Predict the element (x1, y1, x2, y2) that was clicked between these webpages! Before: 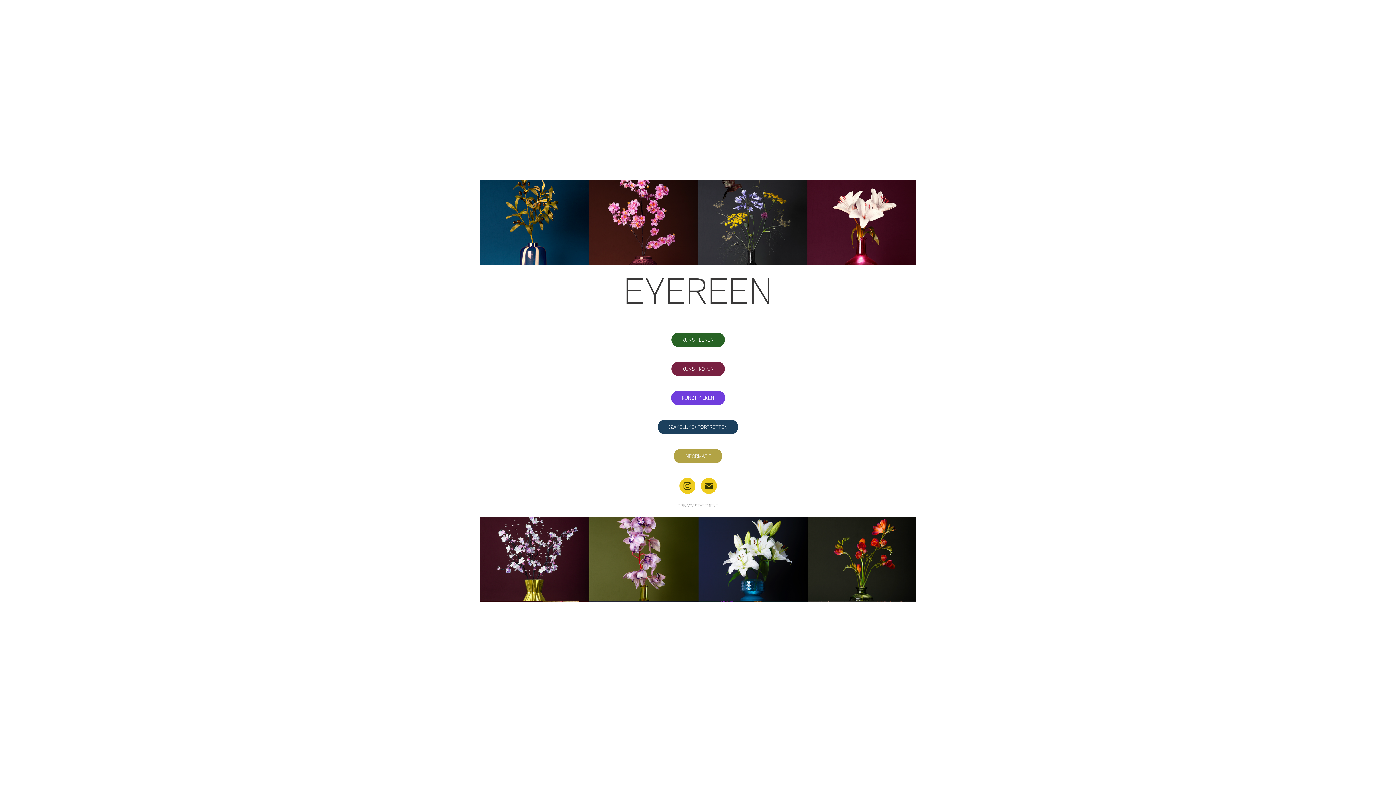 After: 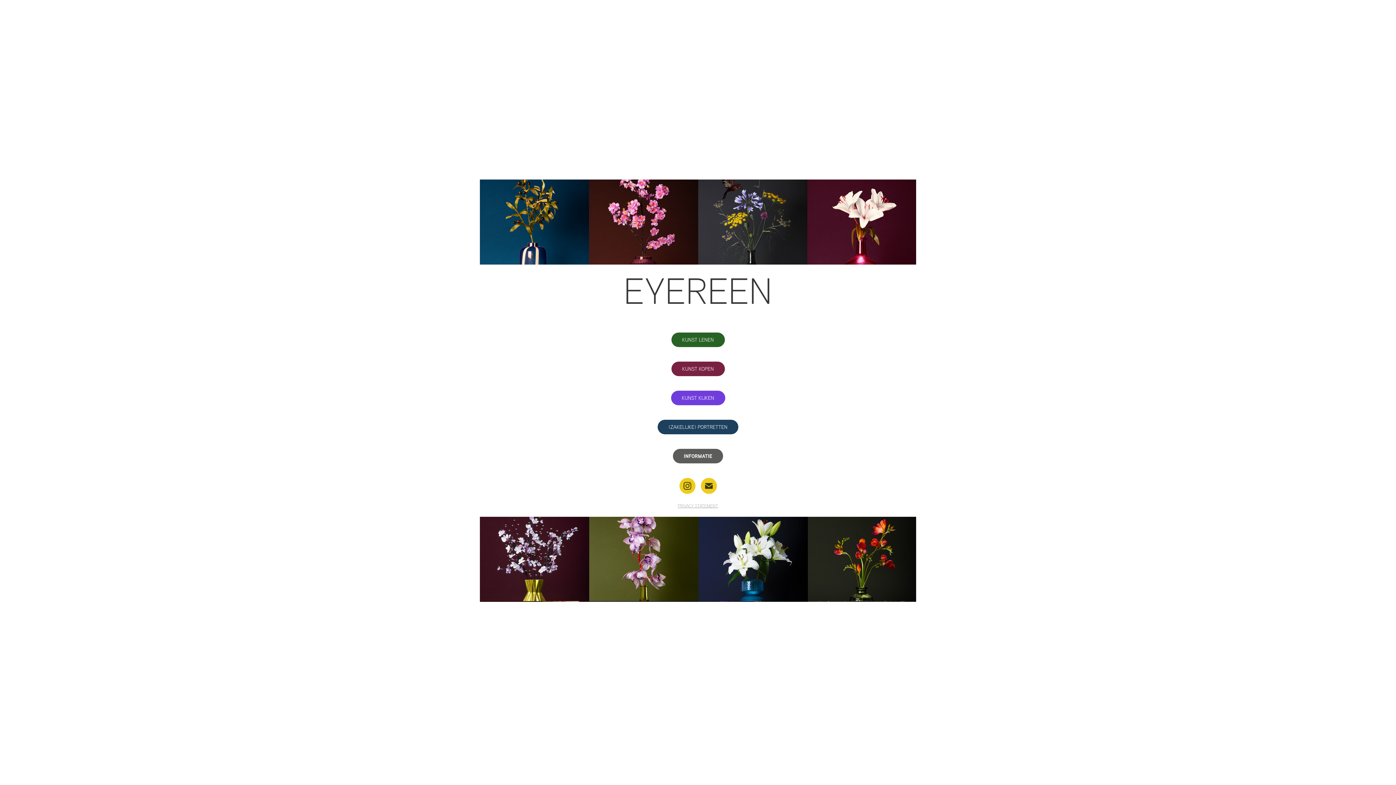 Action: label: INFORMATIE bbox: (673, 449, 722, 463)